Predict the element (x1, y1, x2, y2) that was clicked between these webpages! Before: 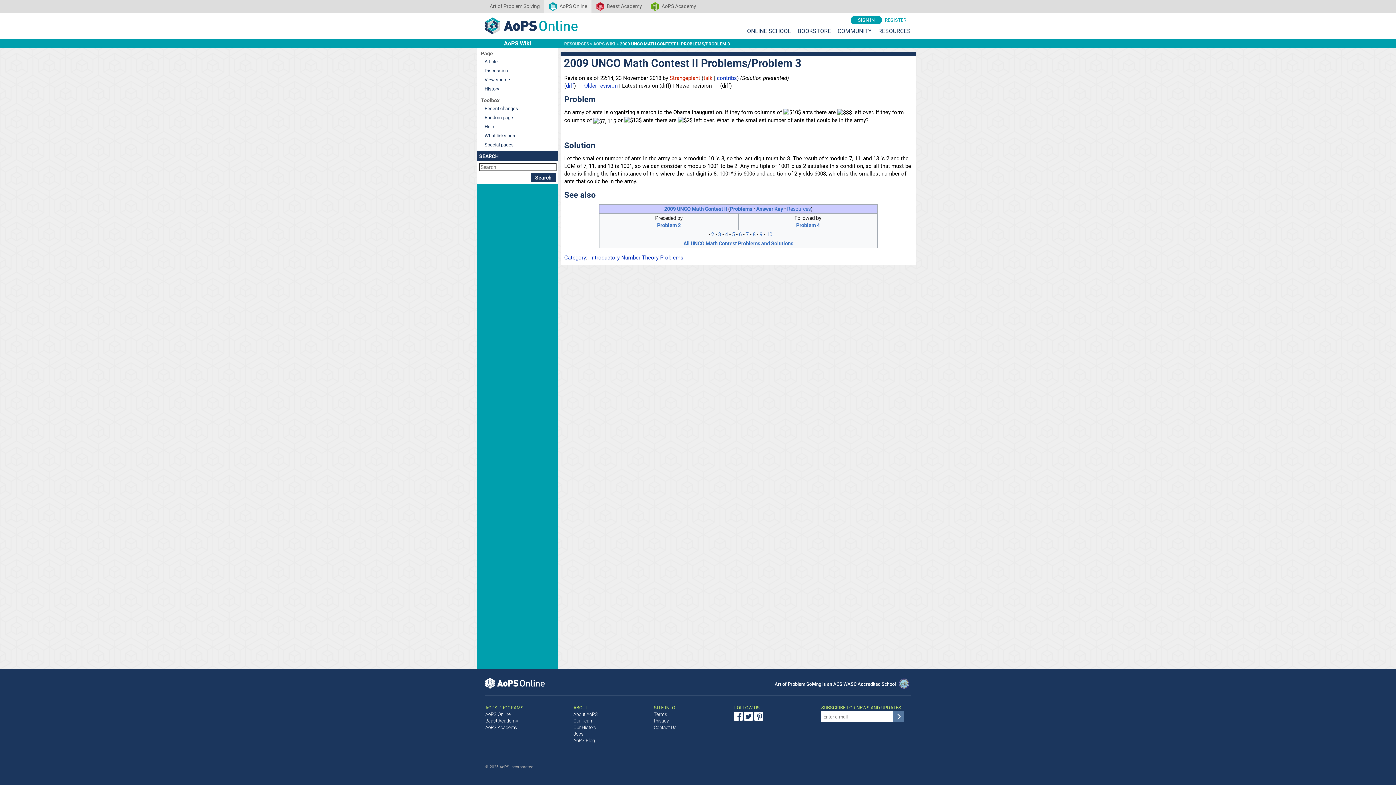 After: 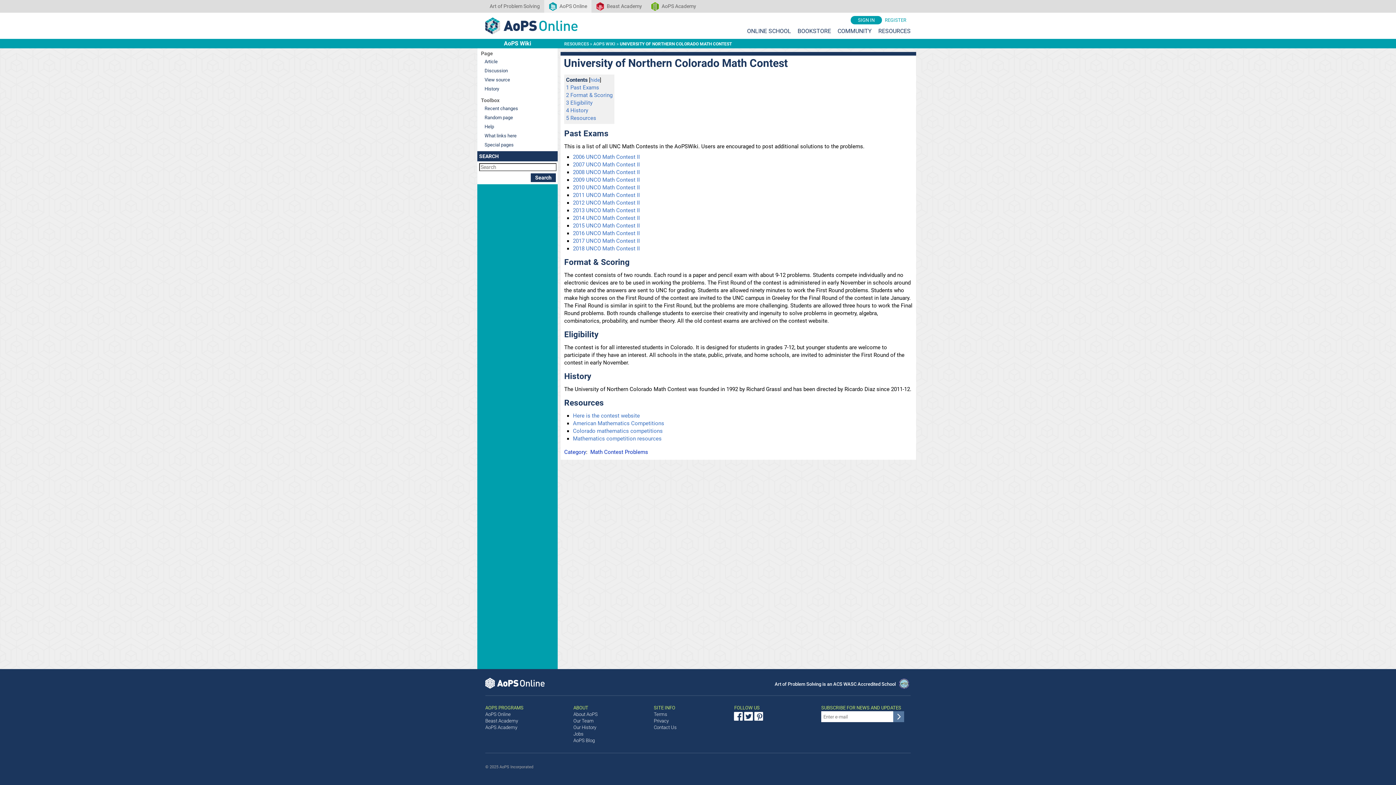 Action: bbox: (683, 240, 793, 246) label: All UNCO Math Contest Problems and Solutions